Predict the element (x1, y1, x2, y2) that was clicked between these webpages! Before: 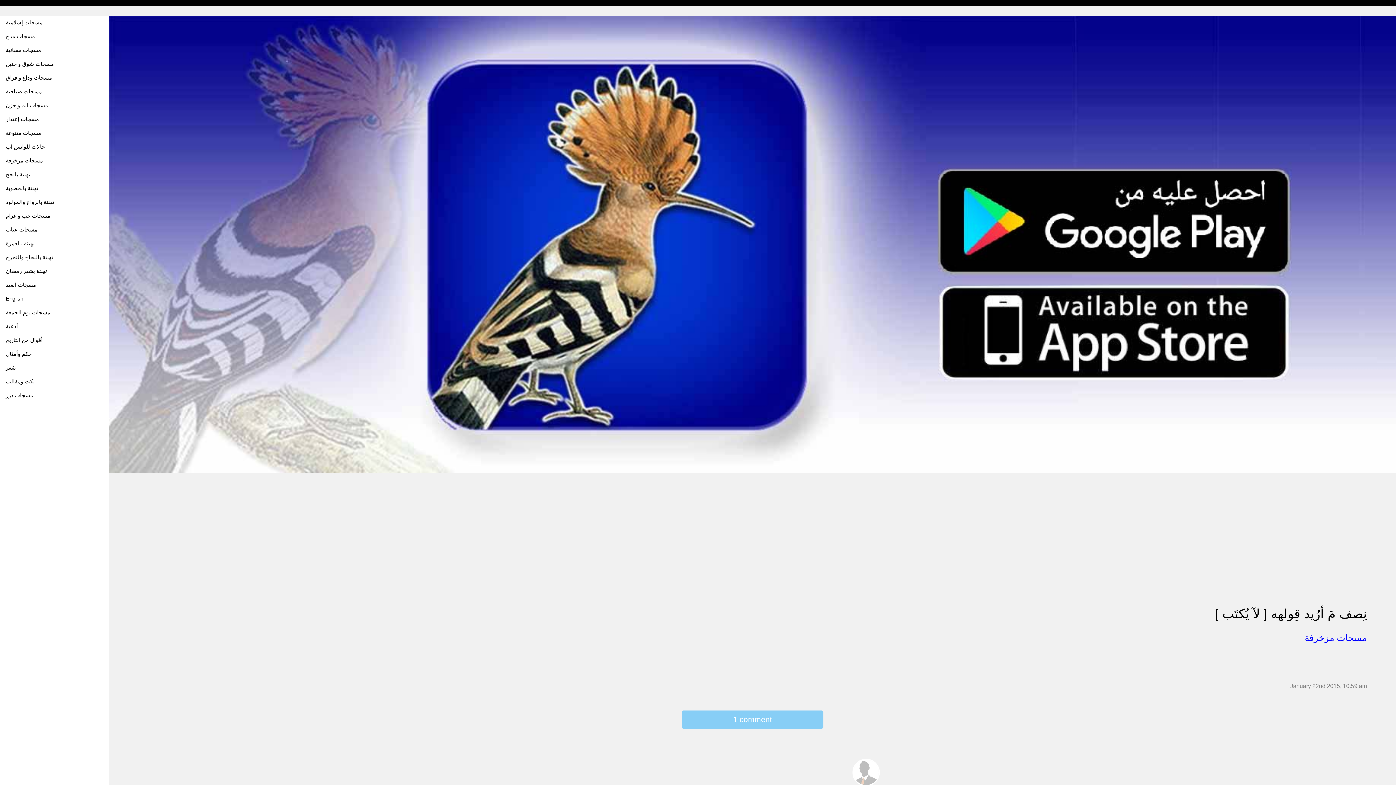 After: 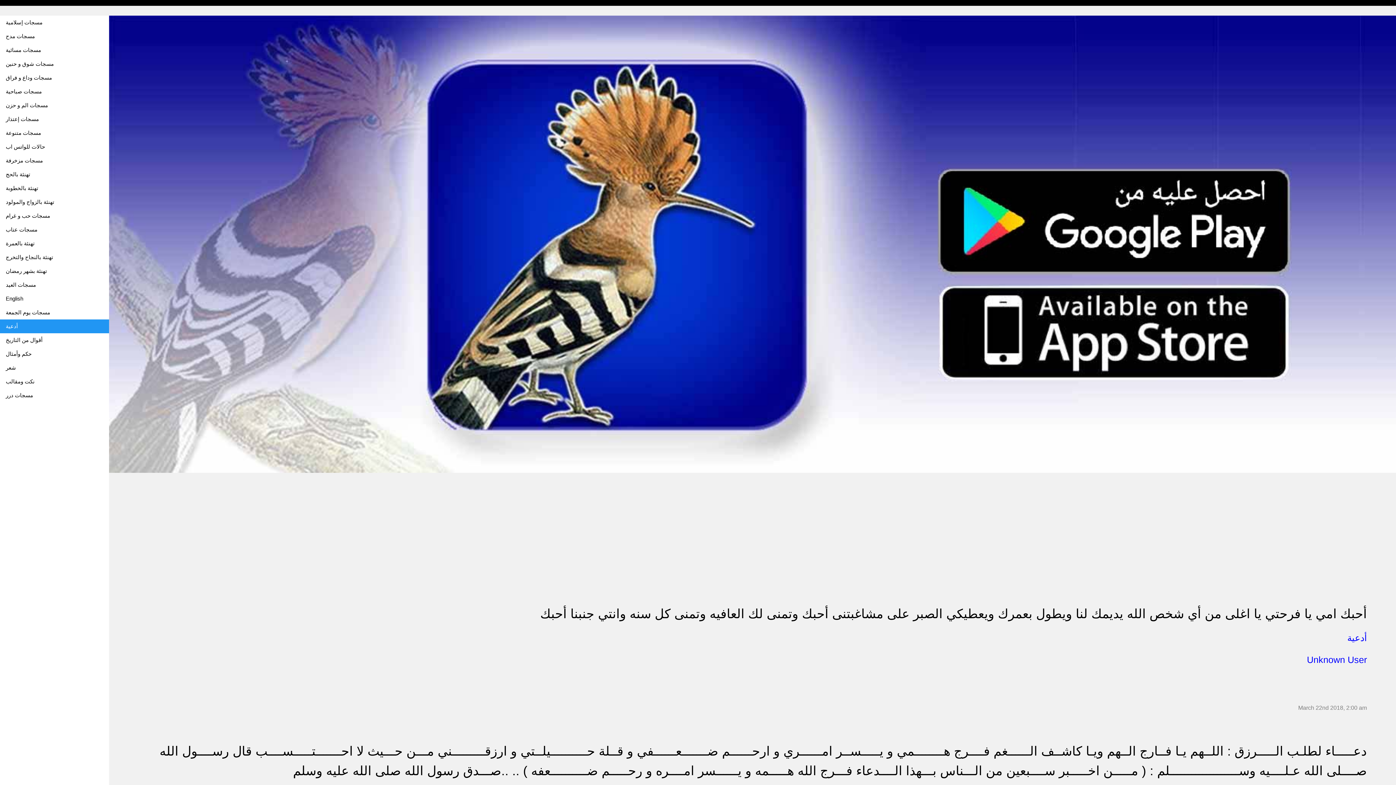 Action: label: أدعية bbox: (0, 319, 109, 333)